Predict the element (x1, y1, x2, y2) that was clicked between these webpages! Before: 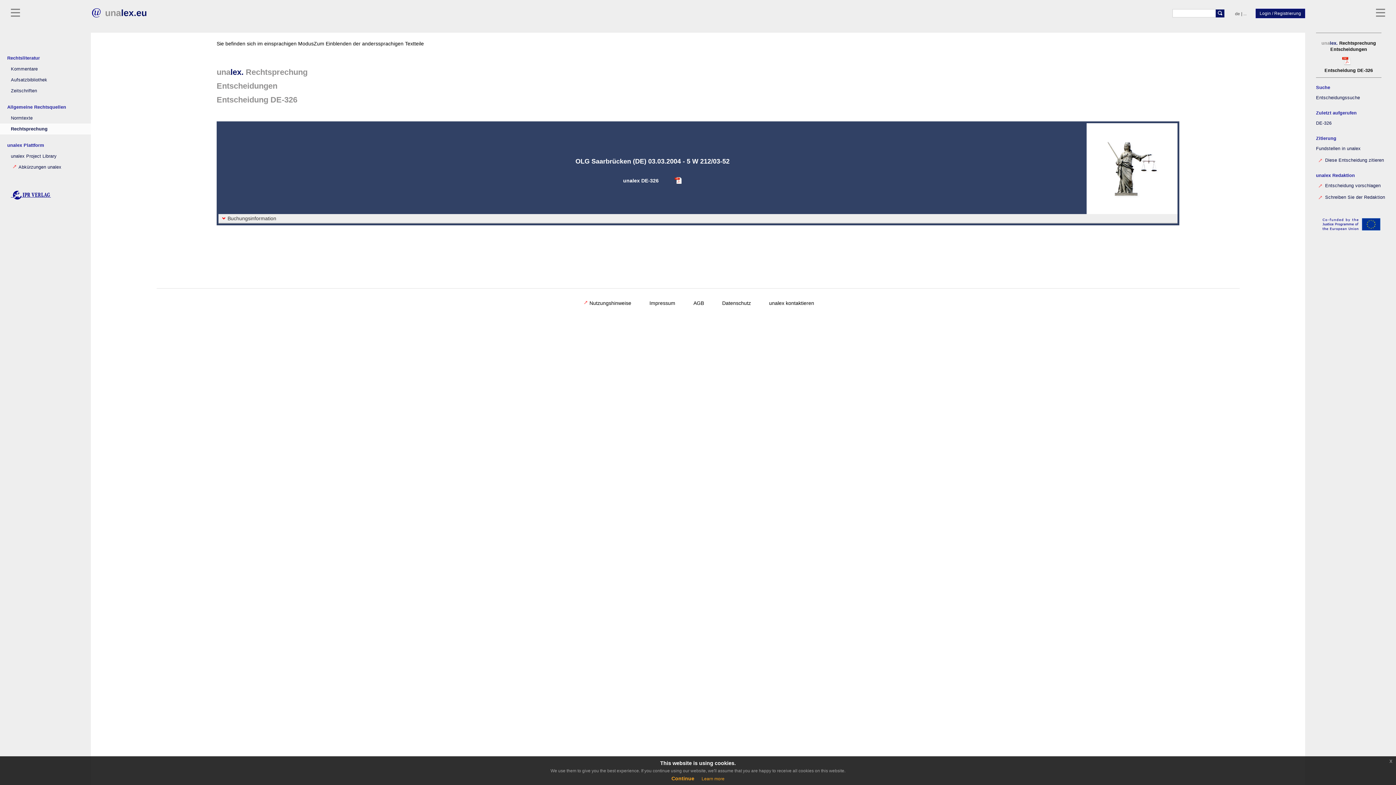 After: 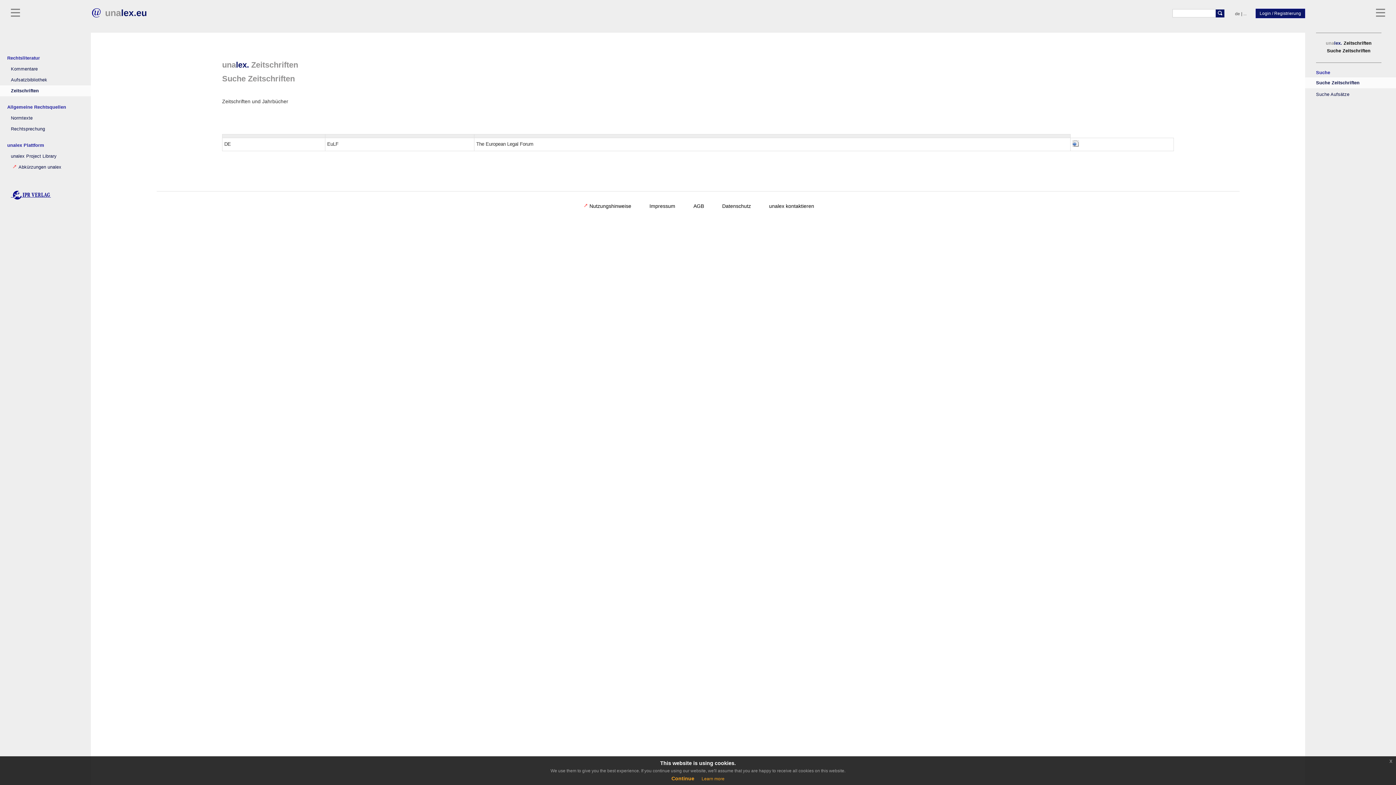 Action: bbox: (0, 85, 90, 96) label: Zeitschriften